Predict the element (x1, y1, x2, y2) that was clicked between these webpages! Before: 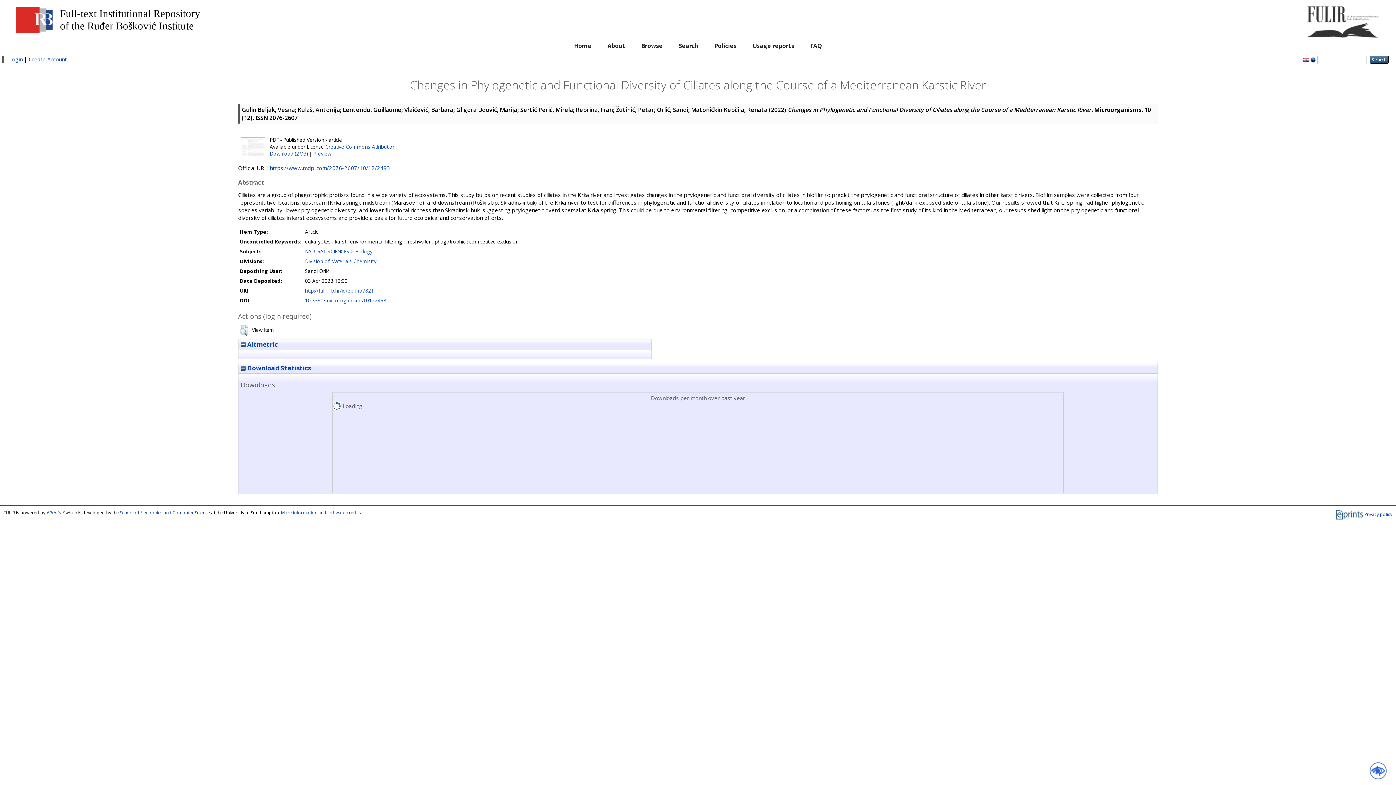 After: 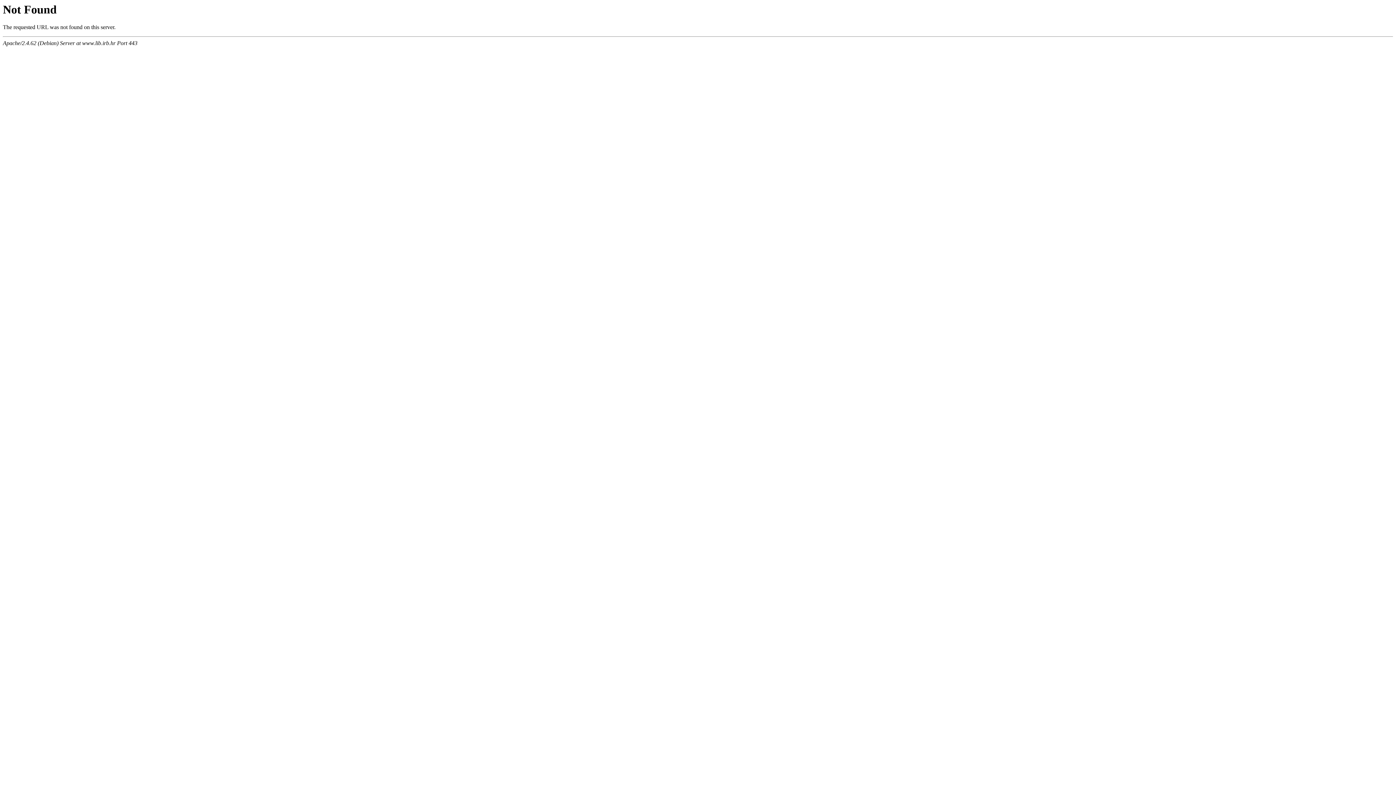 Action: label: Privacy policy bbox: (1364, 511, 1392, 517)